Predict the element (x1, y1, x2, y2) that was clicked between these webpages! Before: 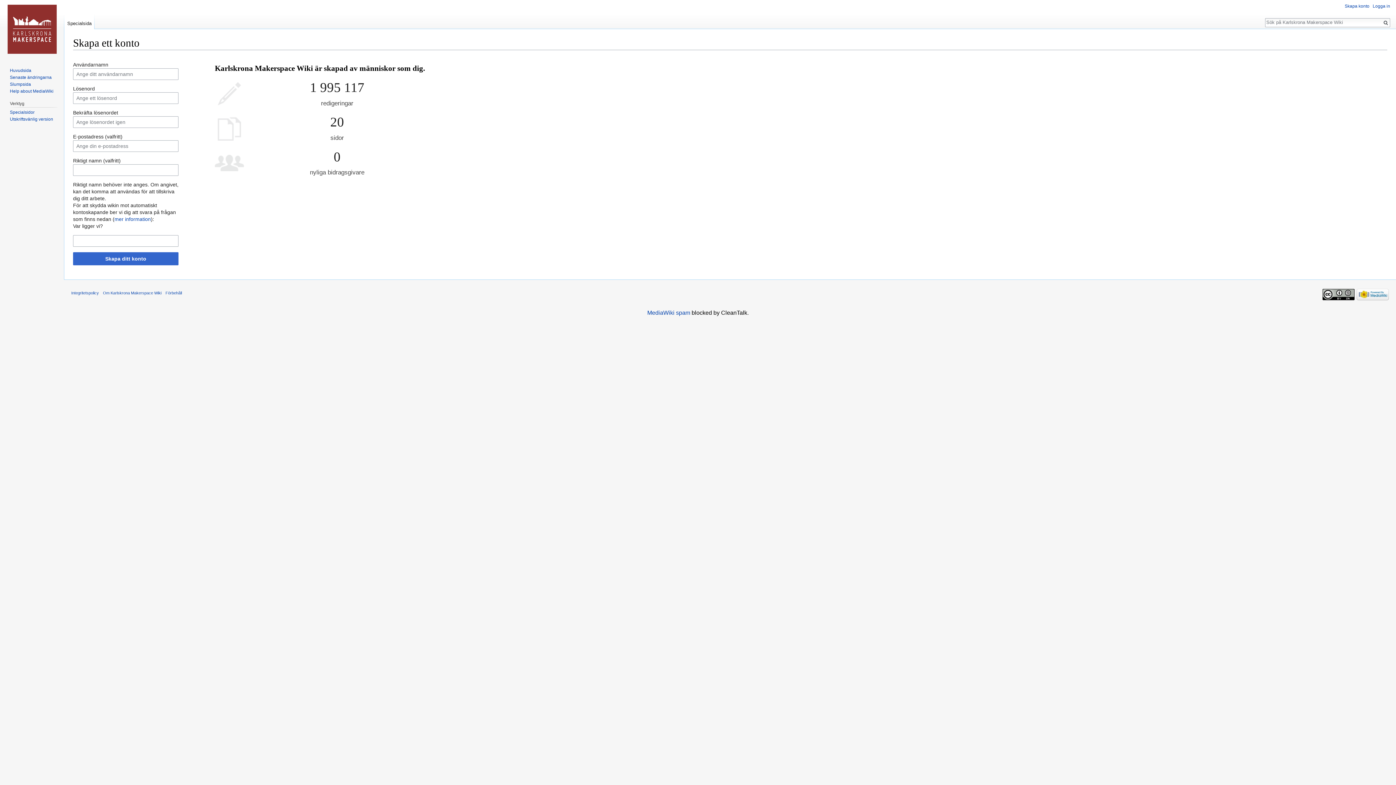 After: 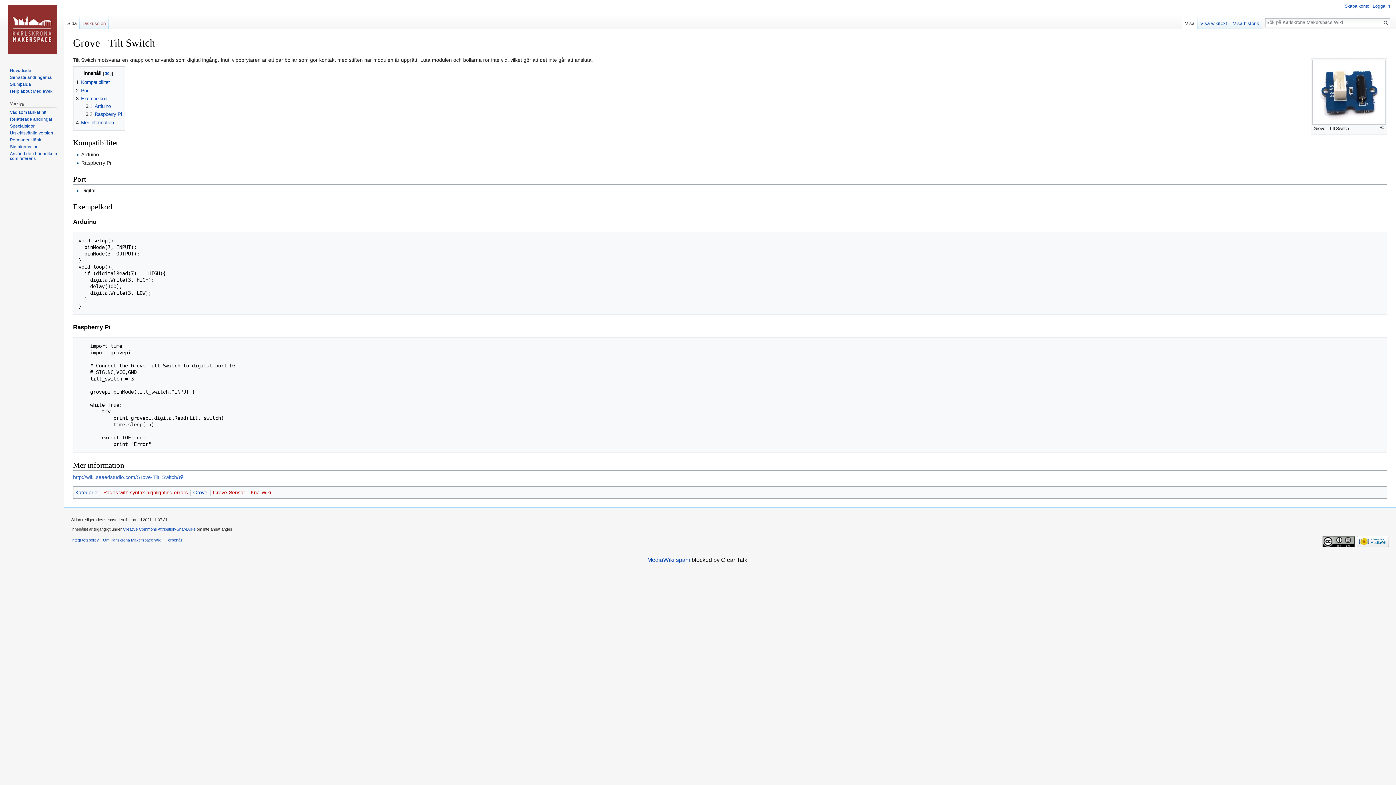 Action: bbox: (9, 81, 30, 86) label: Slumpsida